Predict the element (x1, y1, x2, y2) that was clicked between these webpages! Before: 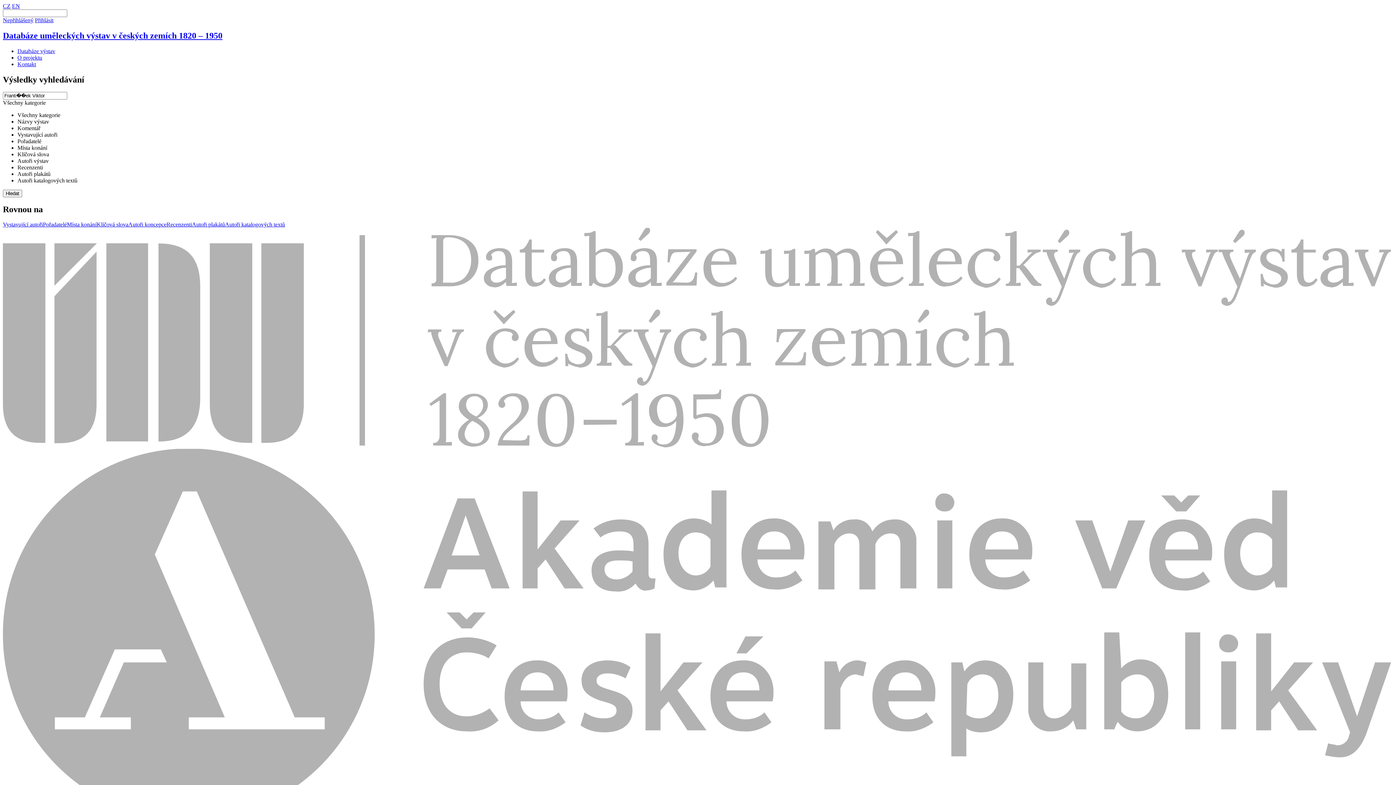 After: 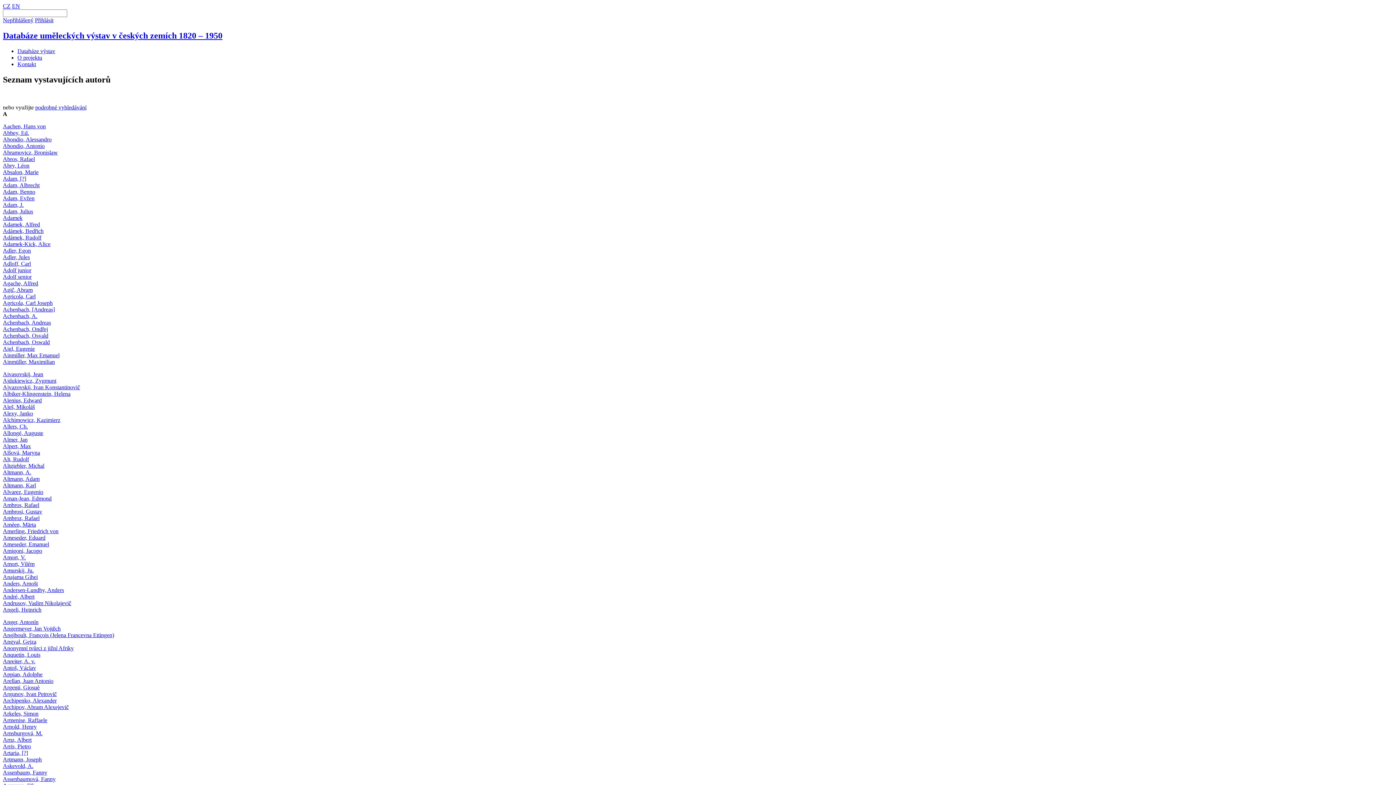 Action: bbox: (2, 221, 42, 227) label: Vystavující autoři